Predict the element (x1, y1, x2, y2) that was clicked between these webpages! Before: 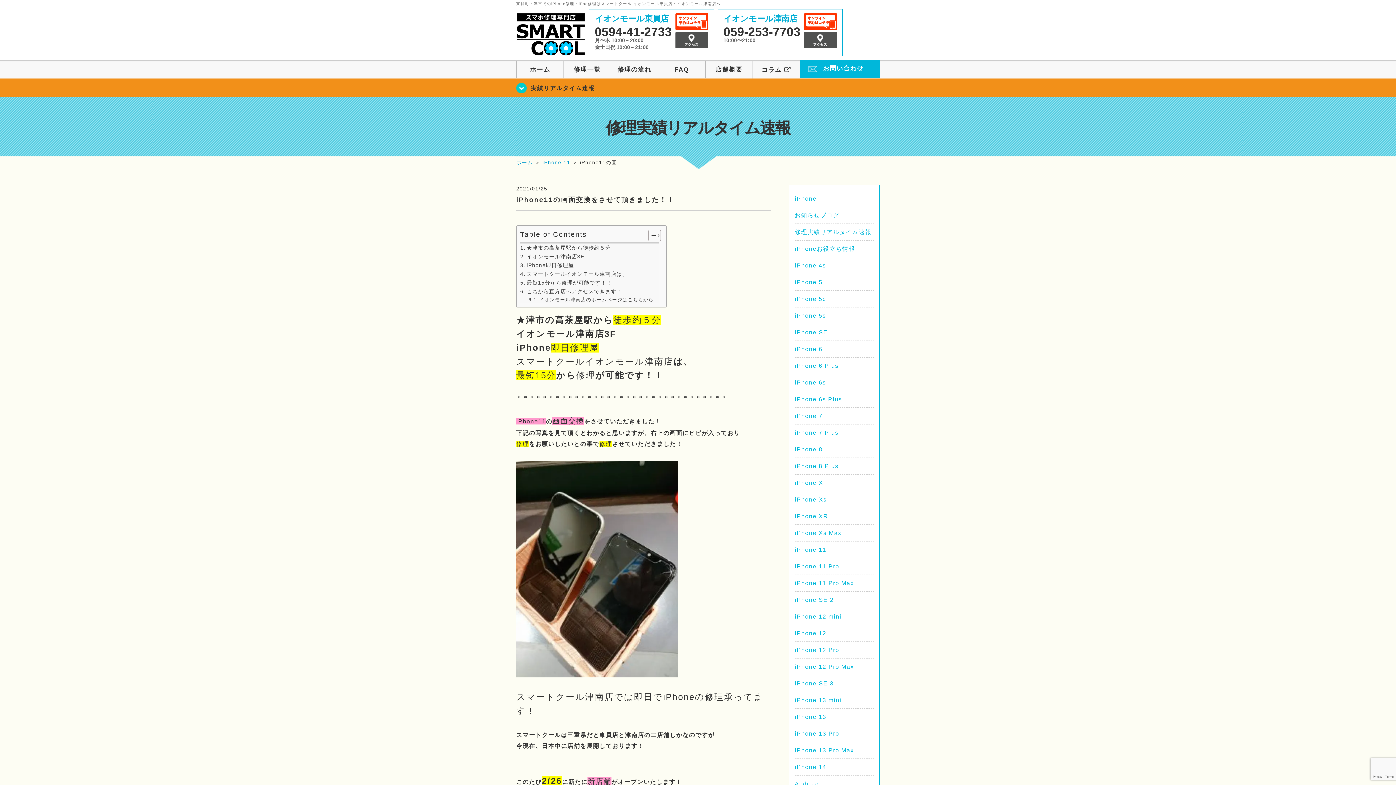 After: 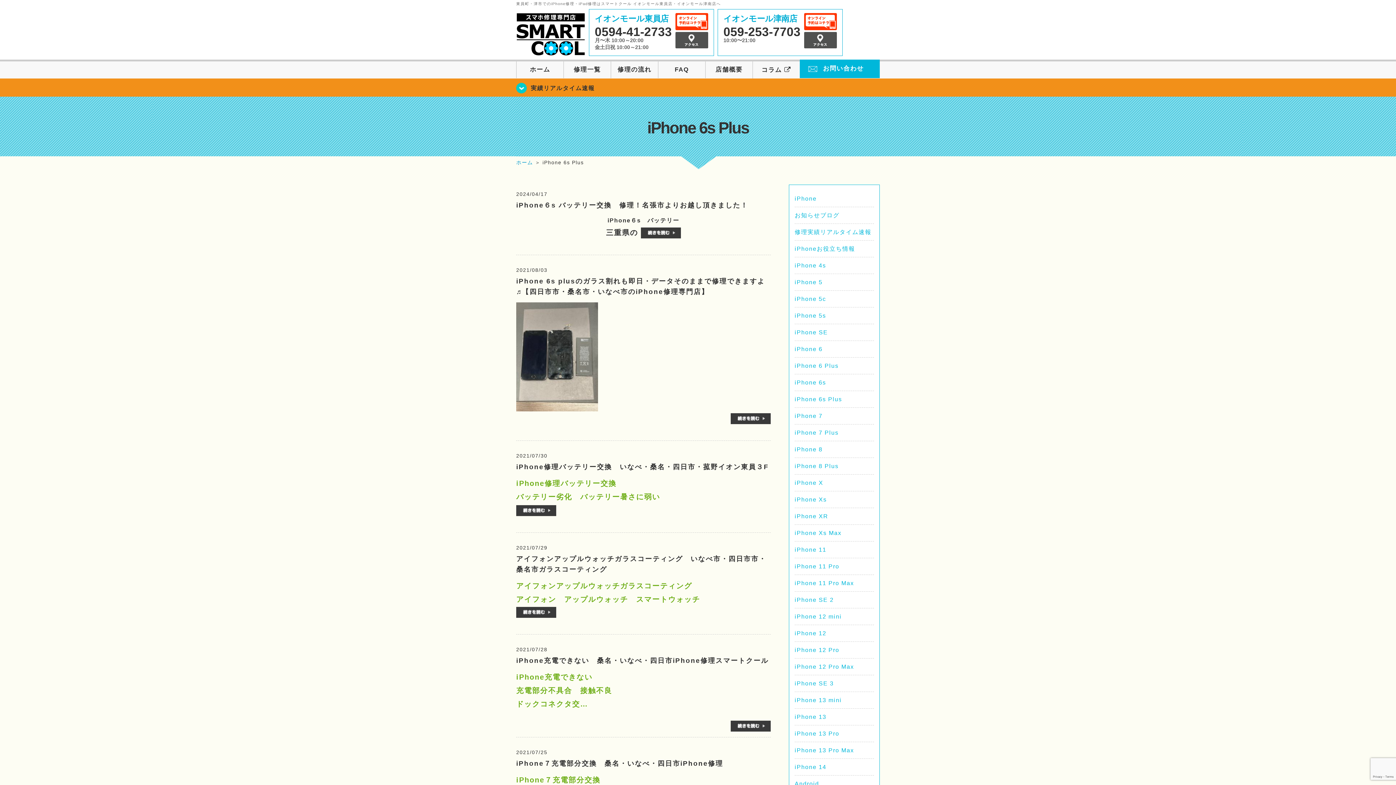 Action: label: iPhone 6s Plus bbox: (794, 396, 842, 402)